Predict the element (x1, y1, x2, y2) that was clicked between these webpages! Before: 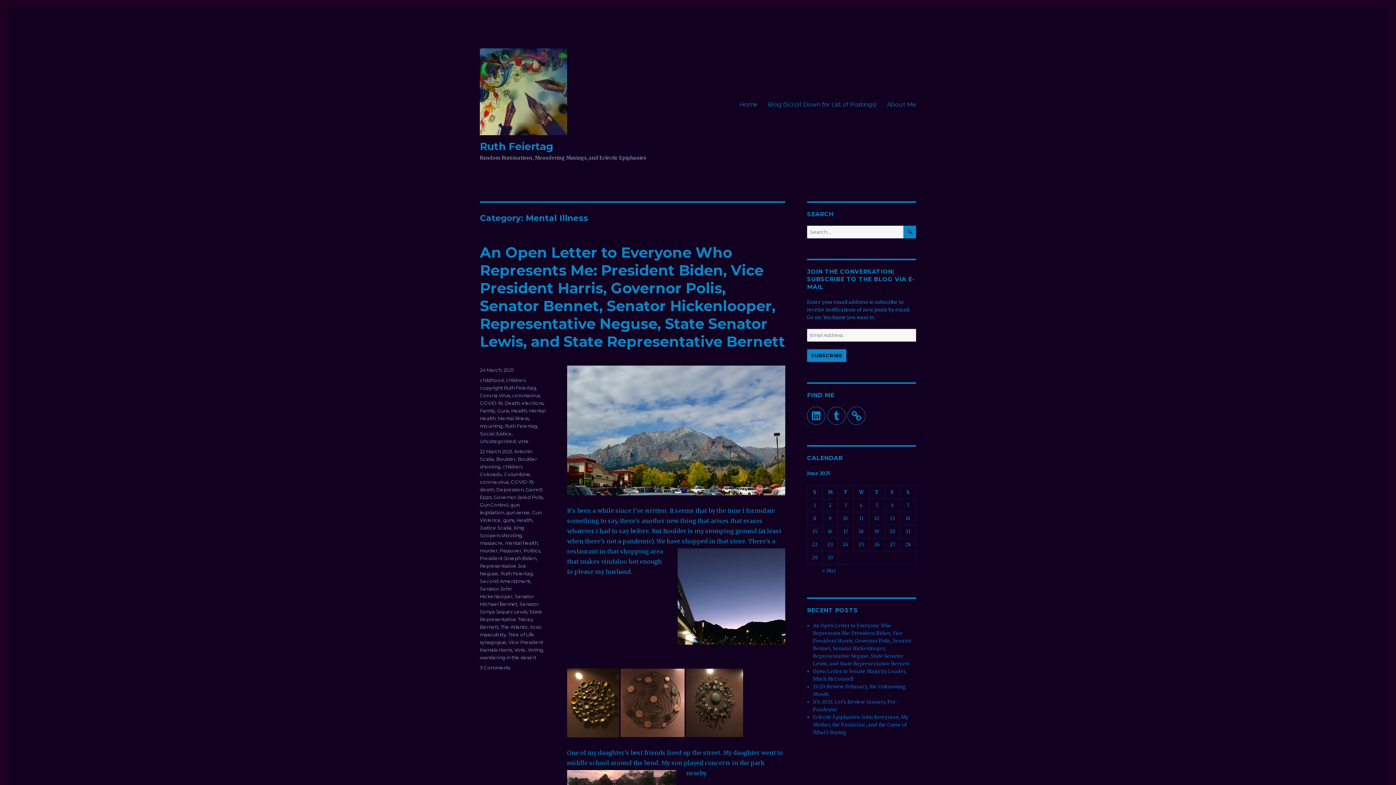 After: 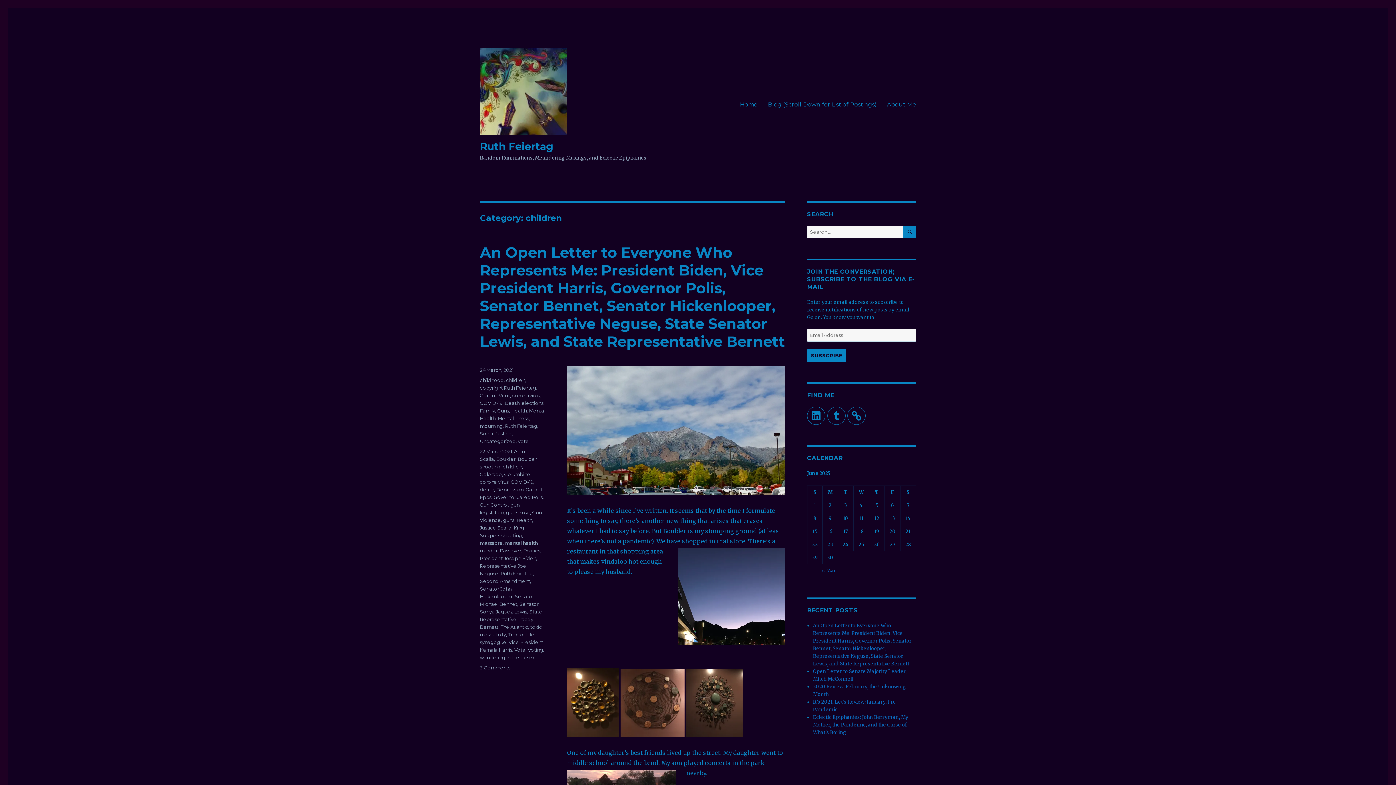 Action: label: children bbox: (506, 377, 525, 383)